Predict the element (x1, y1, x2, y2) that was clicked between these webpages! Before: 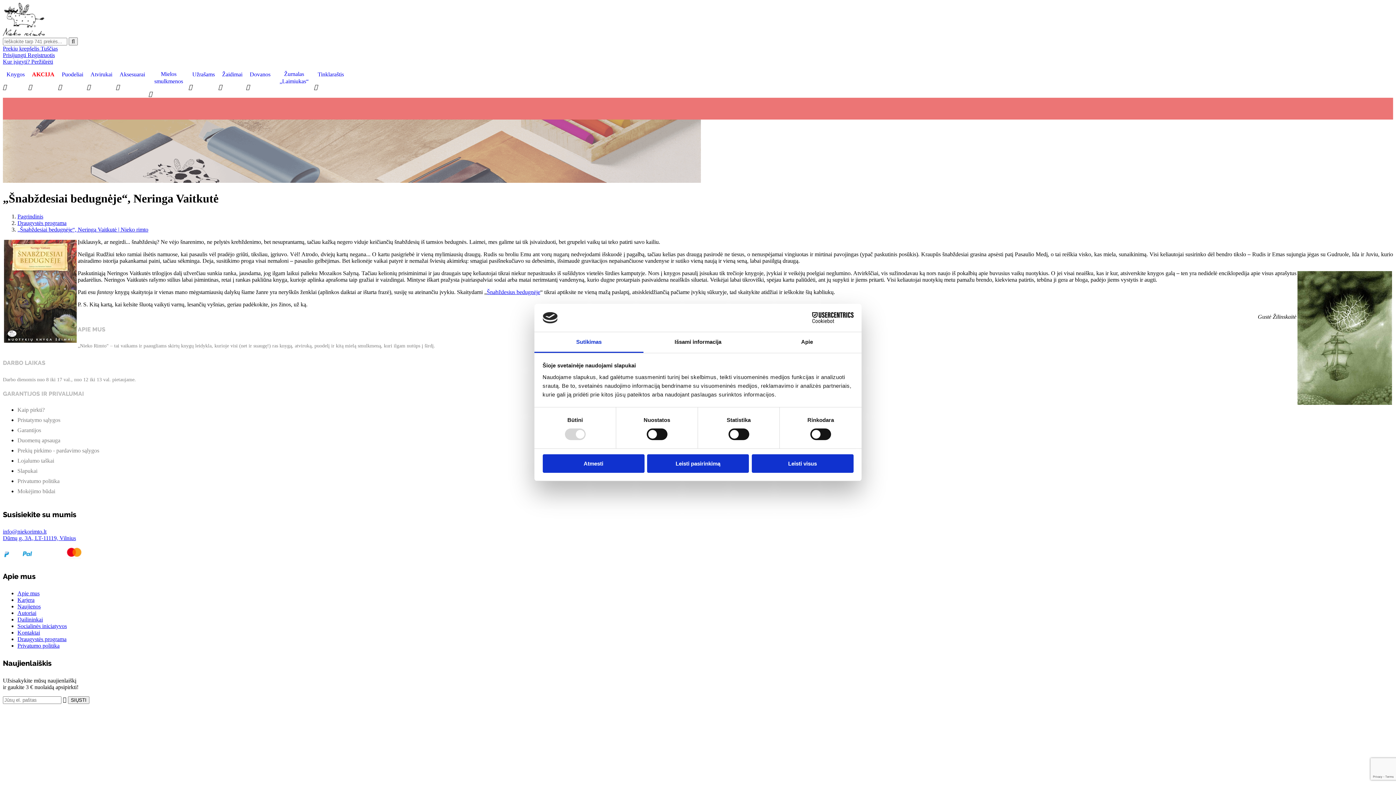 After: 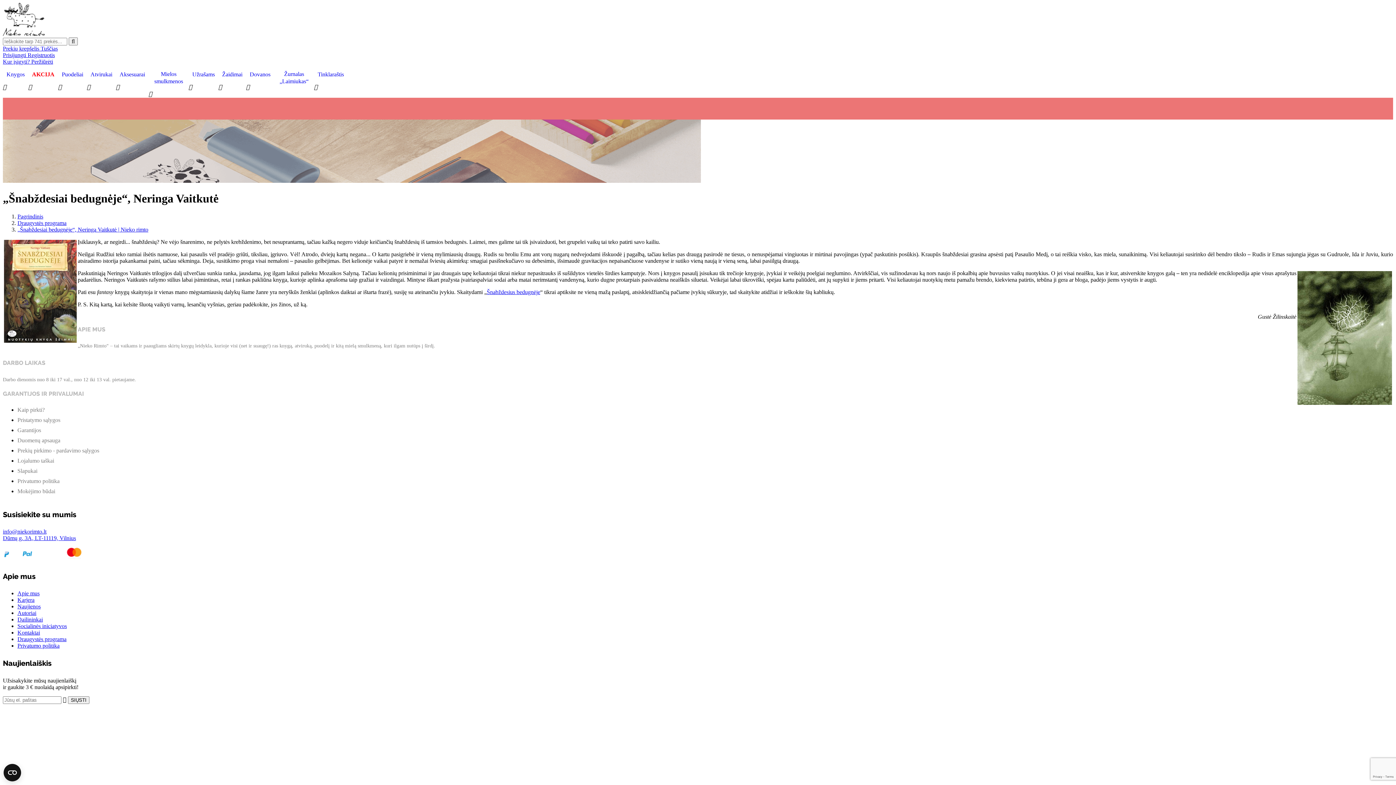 Action: bbox: (647, 454, 749, 472) label: Leisti pasirinkimą